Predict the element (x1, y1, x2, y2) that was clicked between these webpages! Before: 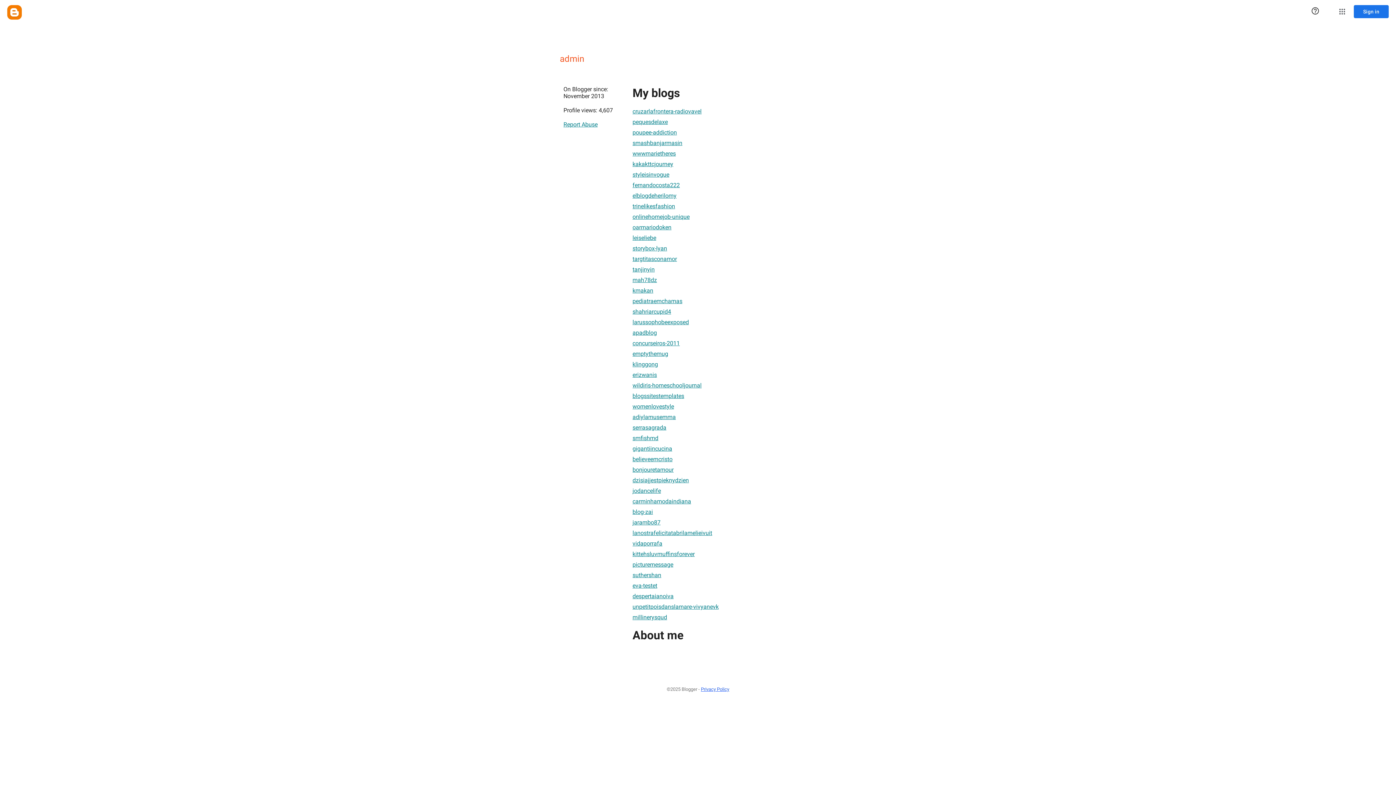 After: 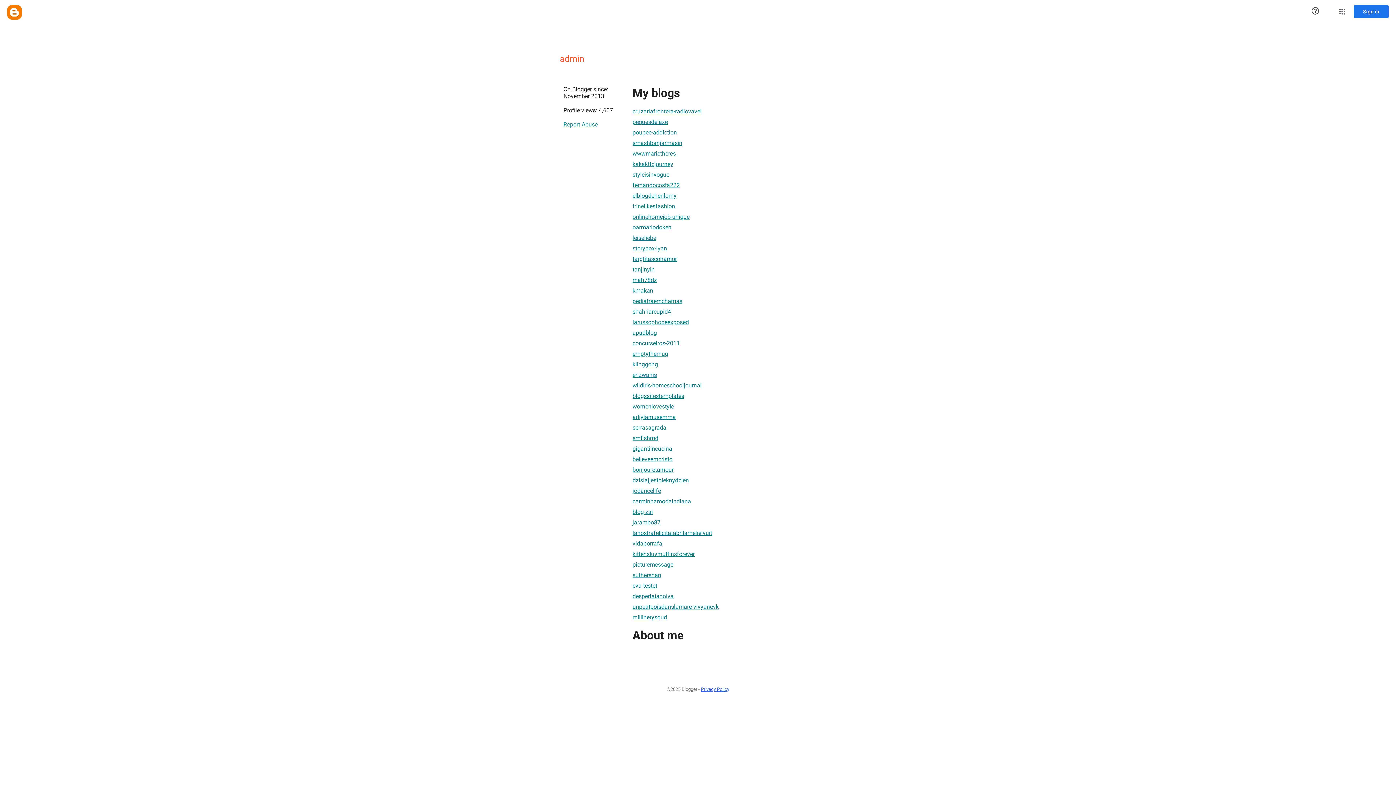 Action: label: erizwanis bbox: (632, 367, 657, 382)